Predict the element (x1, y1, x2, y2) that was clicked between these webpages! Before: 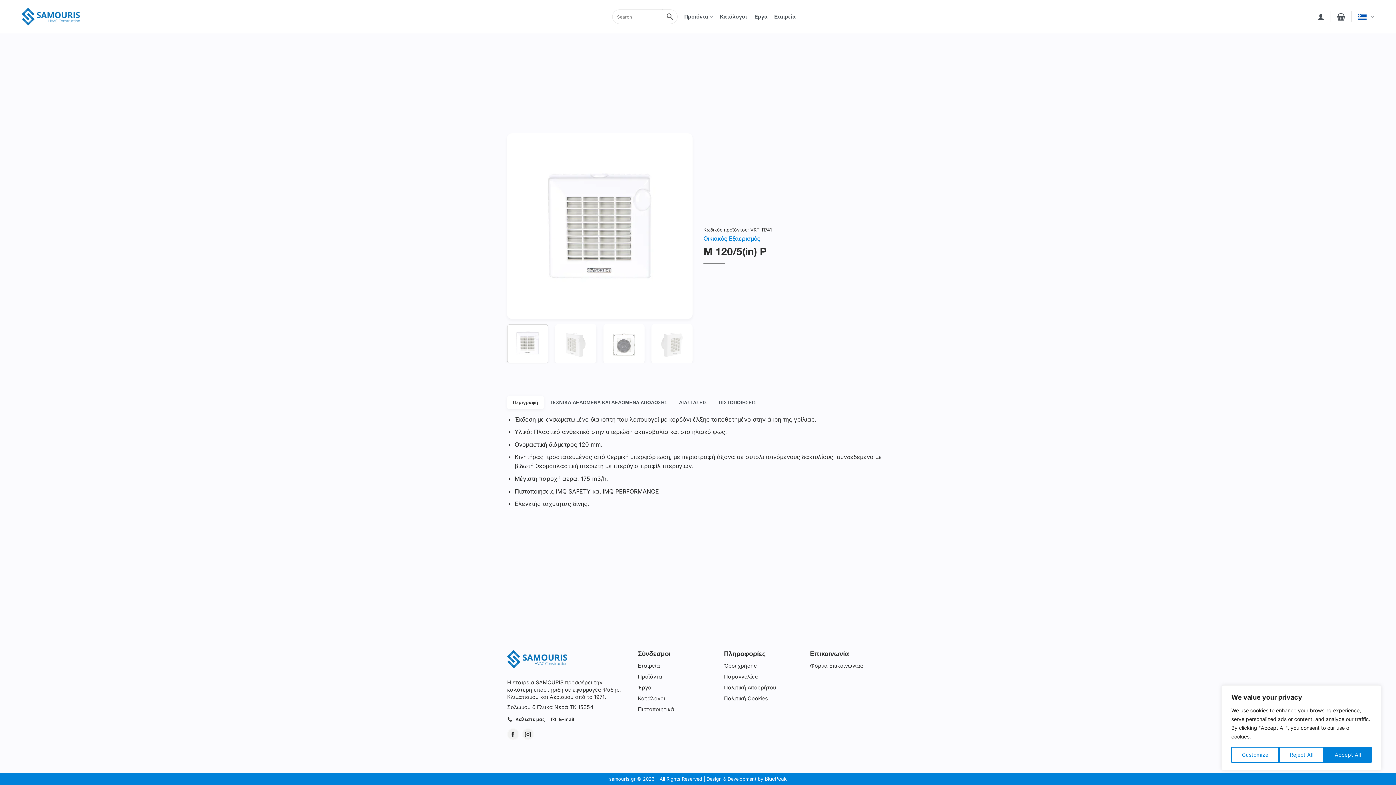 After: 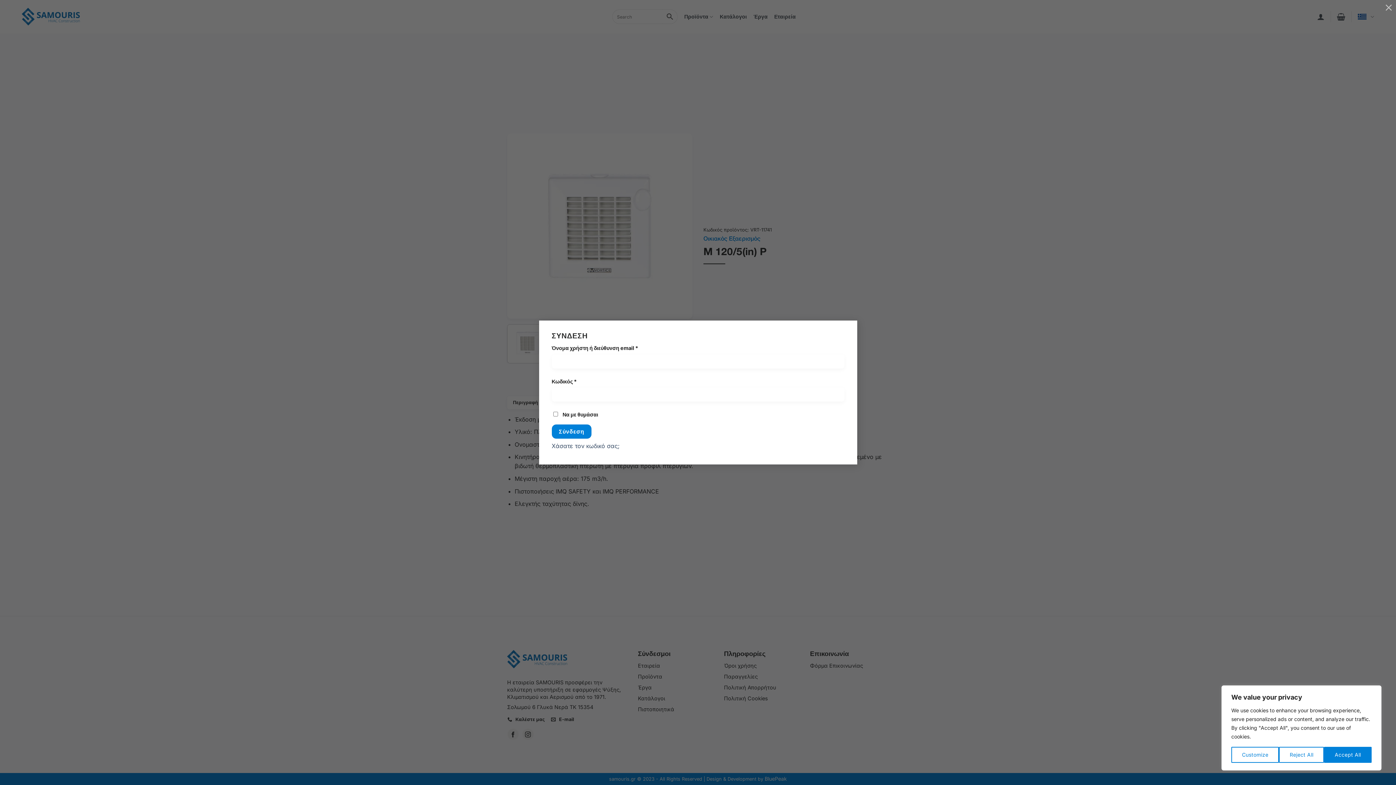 Action: label: Σύνδεση bbox: (1317, 8, 1324, 24)